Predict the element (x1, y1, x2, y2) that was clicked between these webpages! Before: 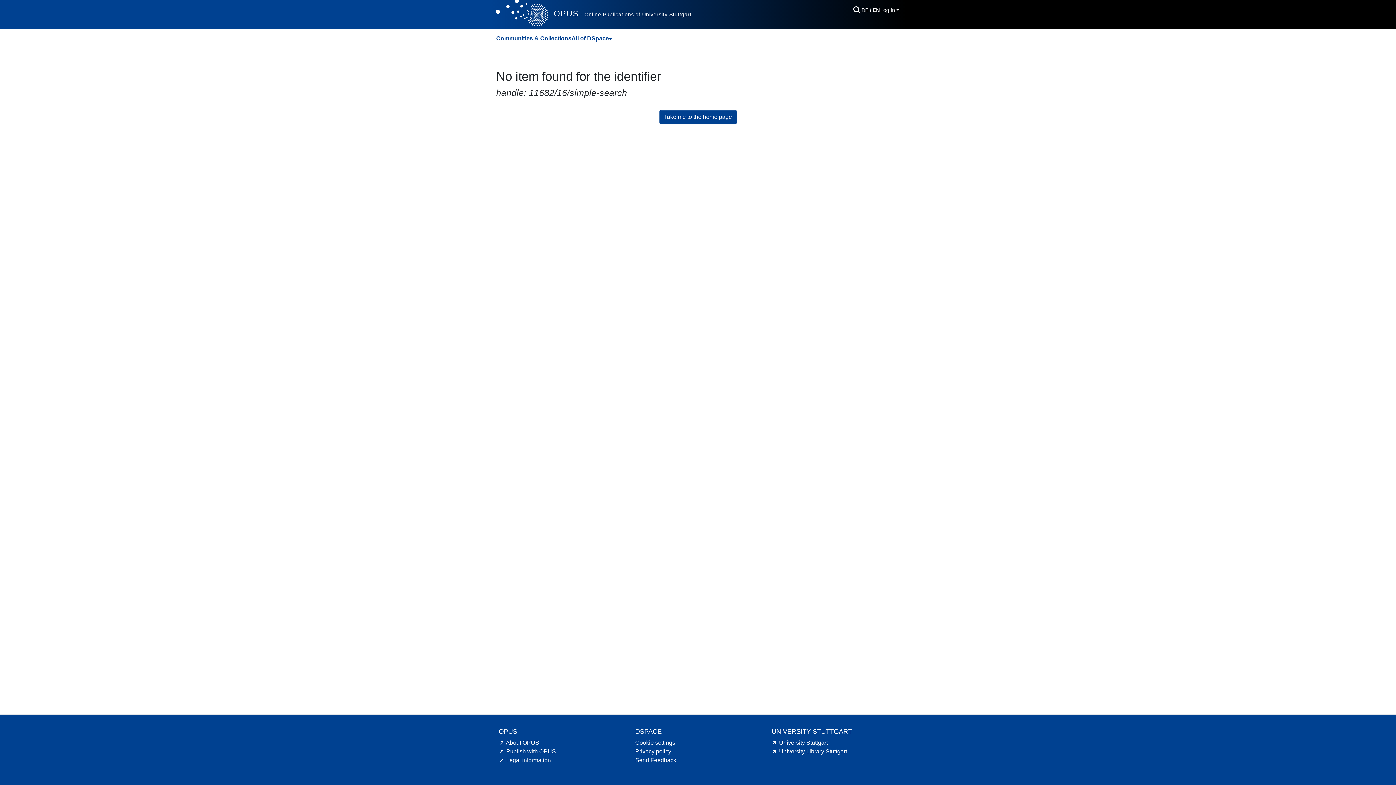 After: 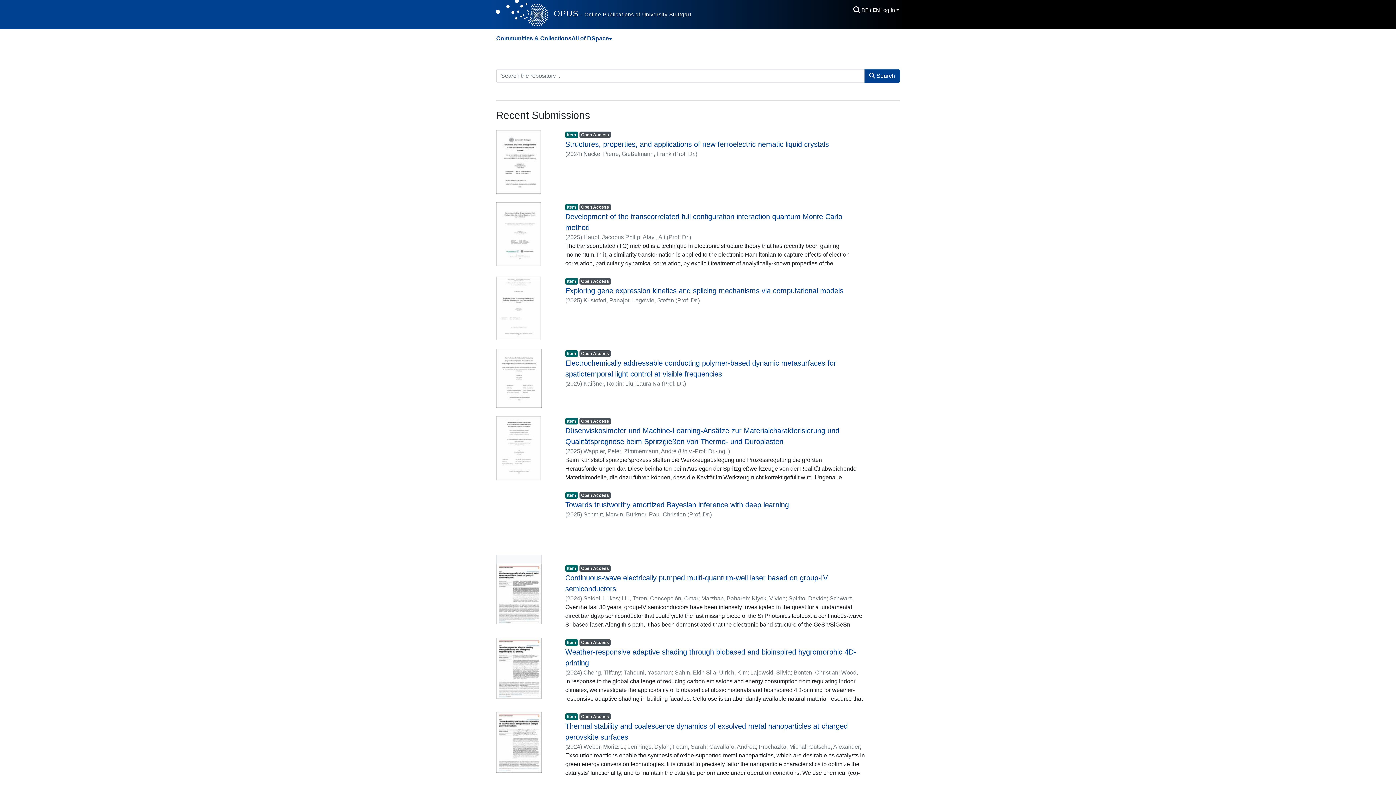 Action: bbox: (635, 740, 675, 746) label: Cookie settings